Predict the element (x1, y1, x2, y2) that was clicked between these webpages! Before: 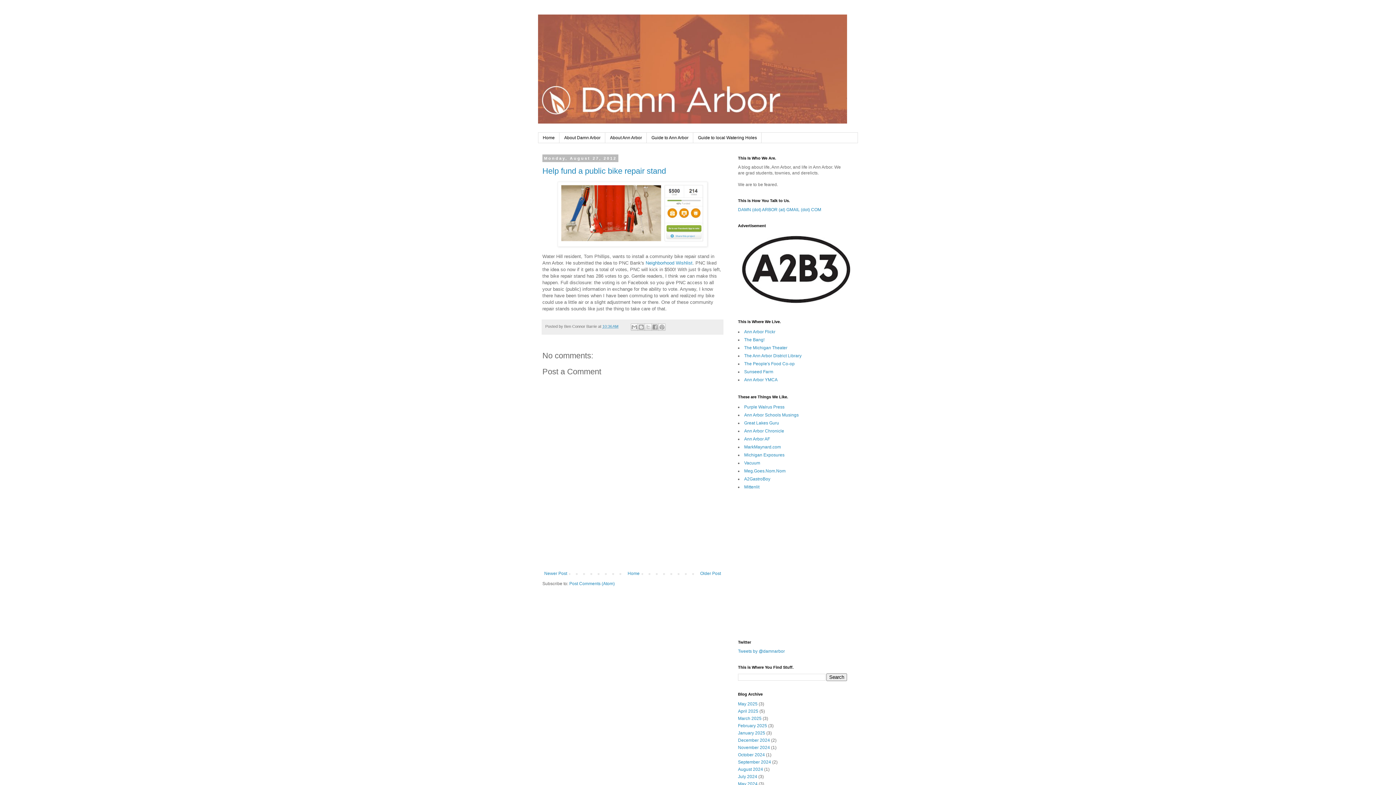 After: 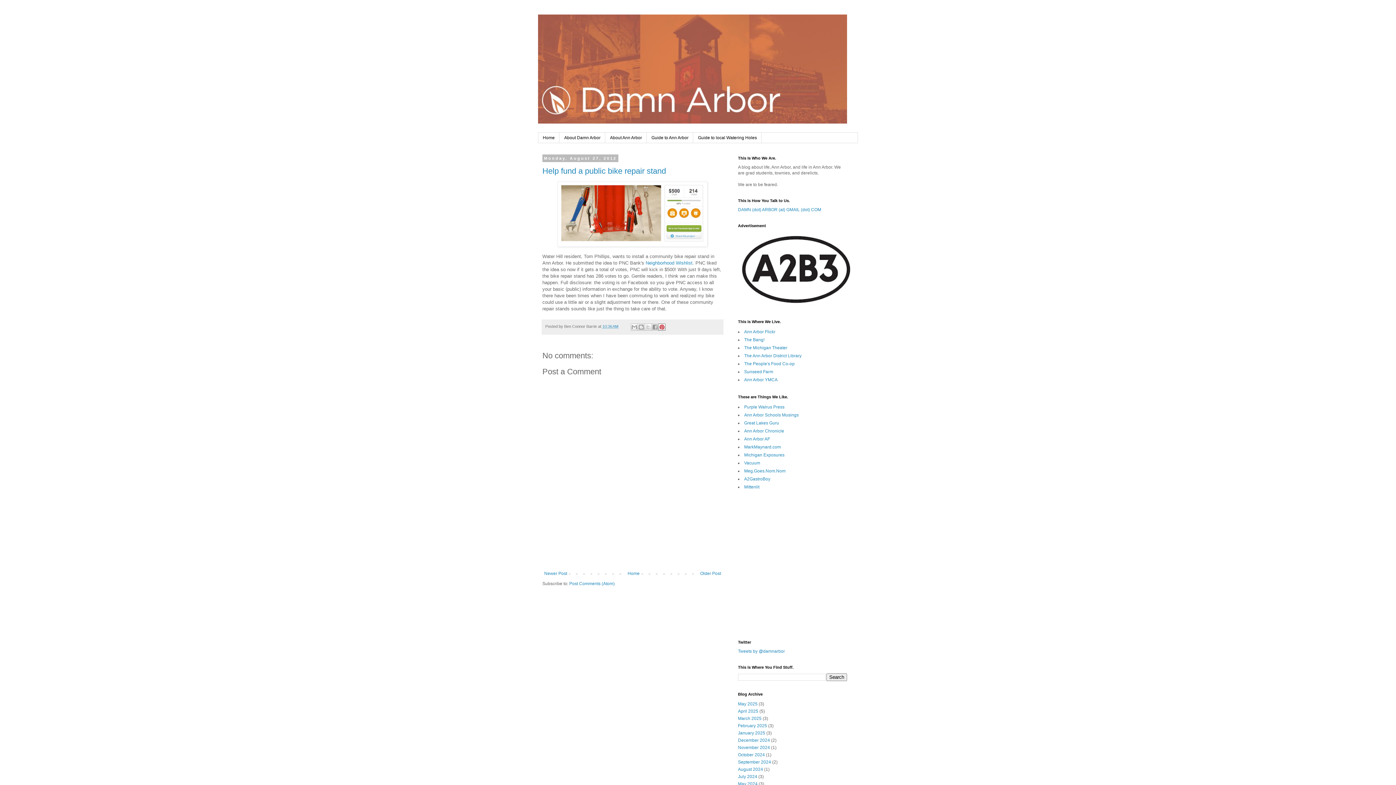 Action: bbox: (658, 323, 665, 330) label: Share to Pinterest